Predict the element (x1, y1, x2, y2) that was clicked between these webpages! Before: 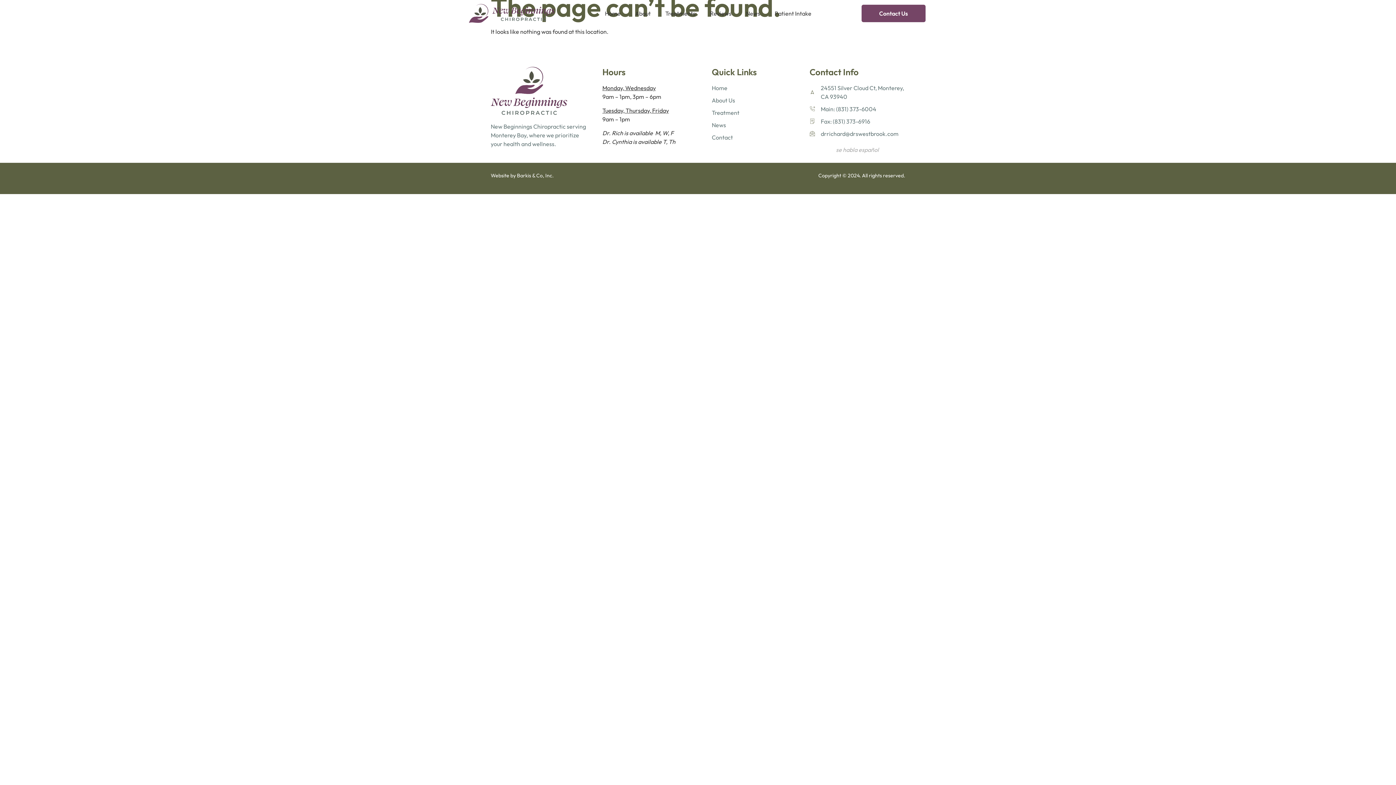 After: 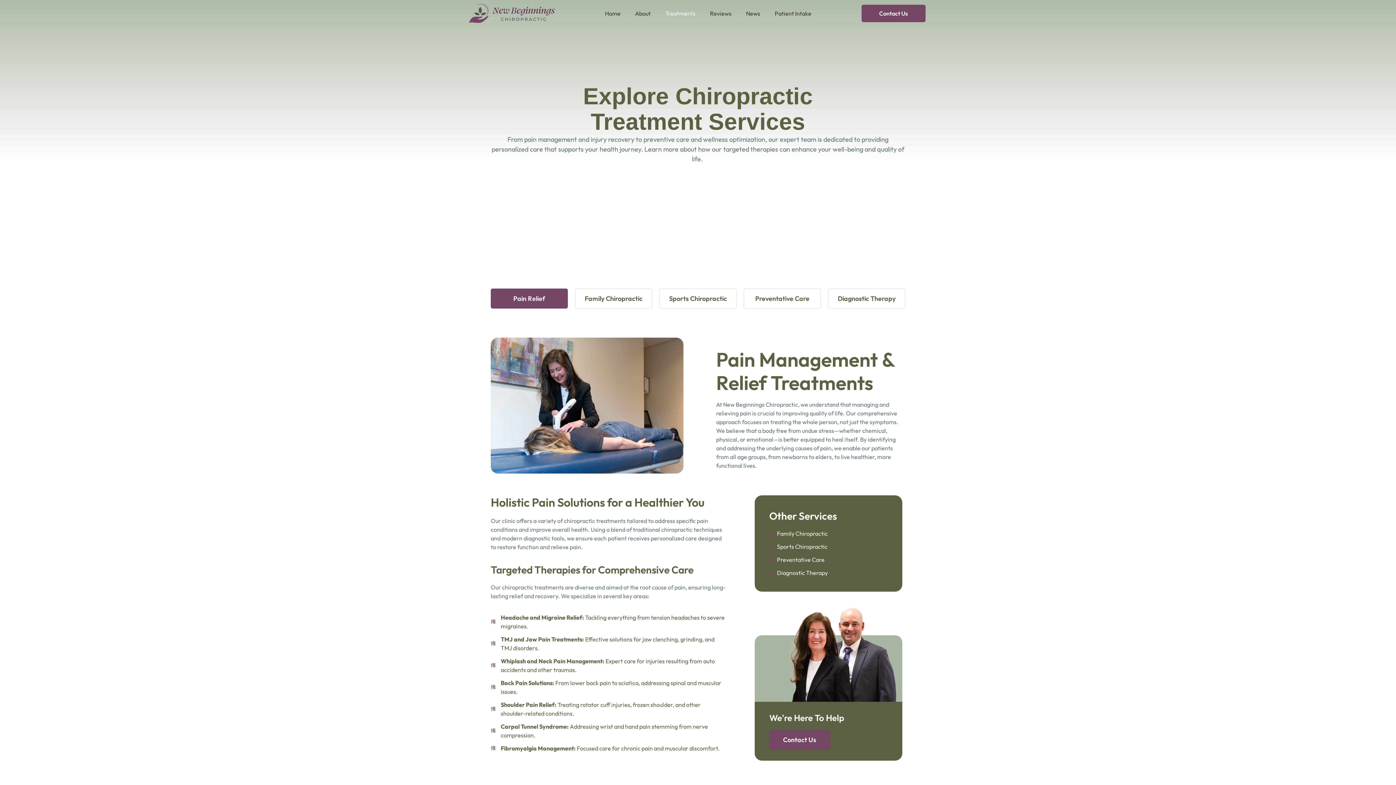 Action: label: Treatments bbox: (658, 5, 702, 21)